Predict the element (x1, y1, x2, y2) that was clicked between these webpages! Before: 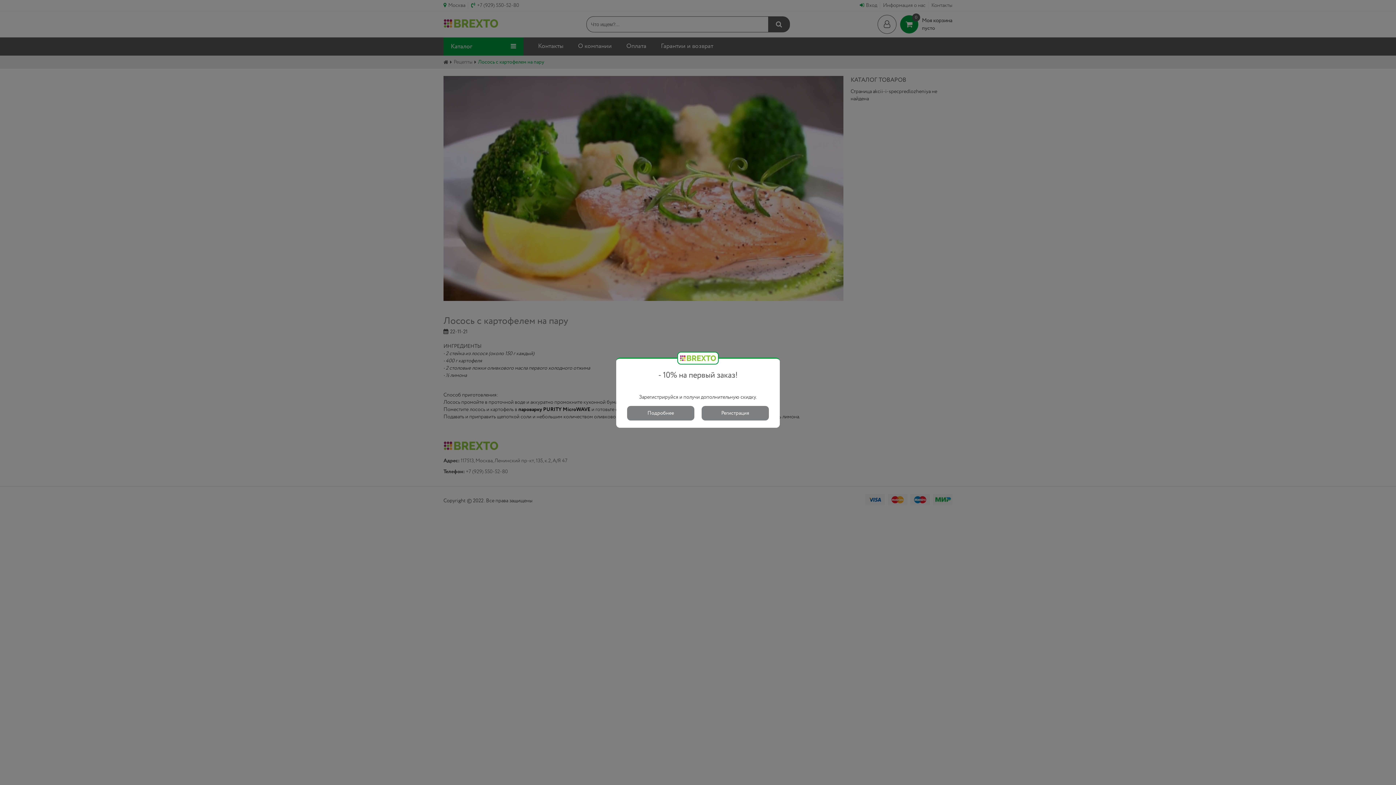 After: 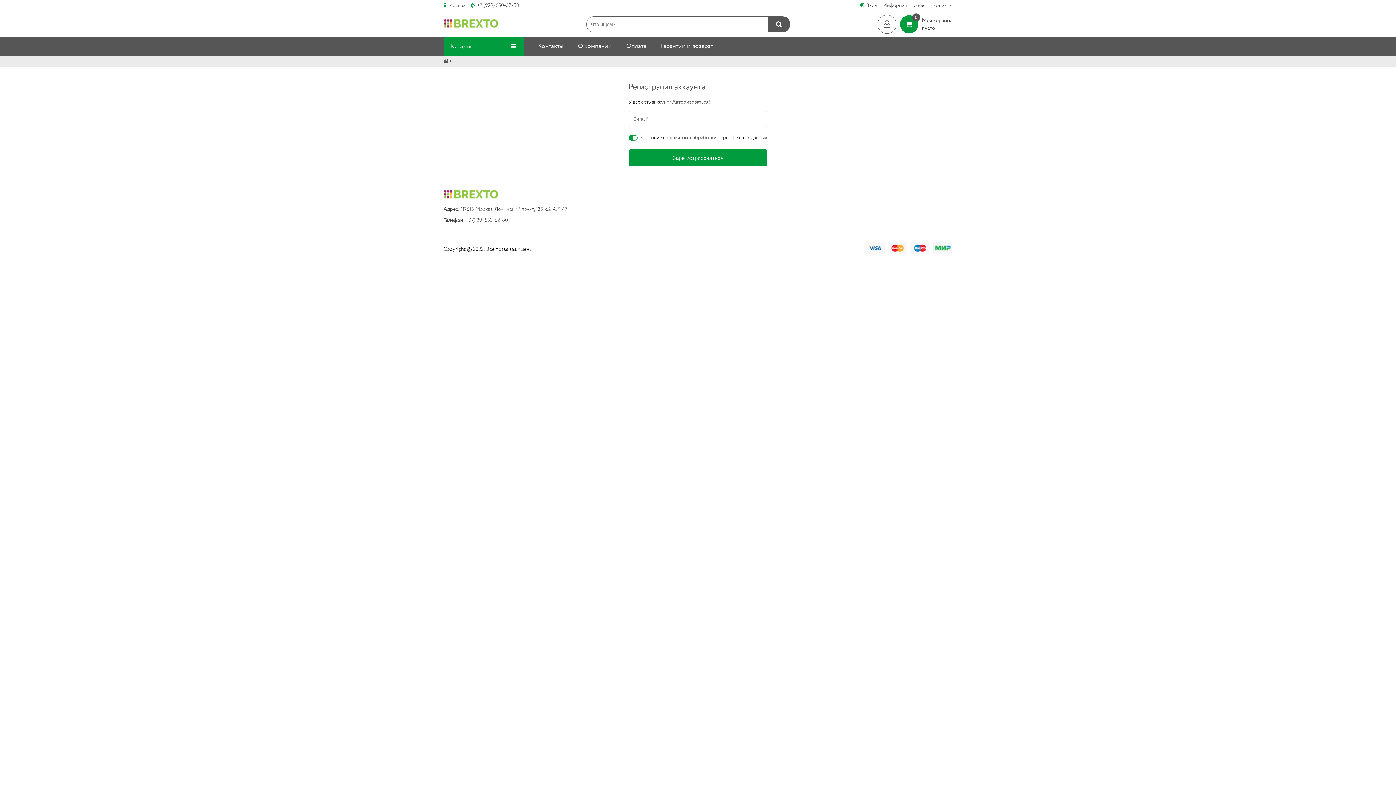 Action: label: Регистрация bbox: (701, 406, 769, 420)